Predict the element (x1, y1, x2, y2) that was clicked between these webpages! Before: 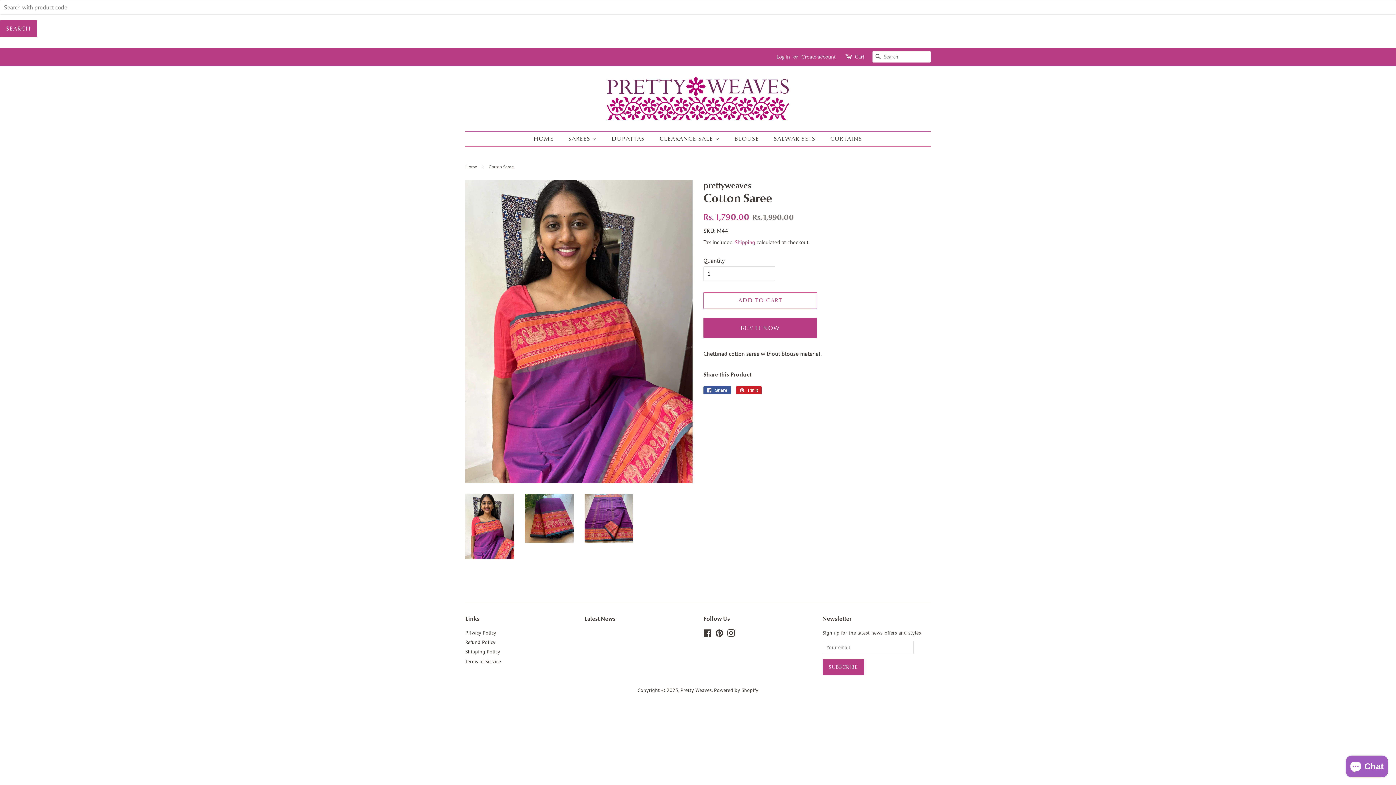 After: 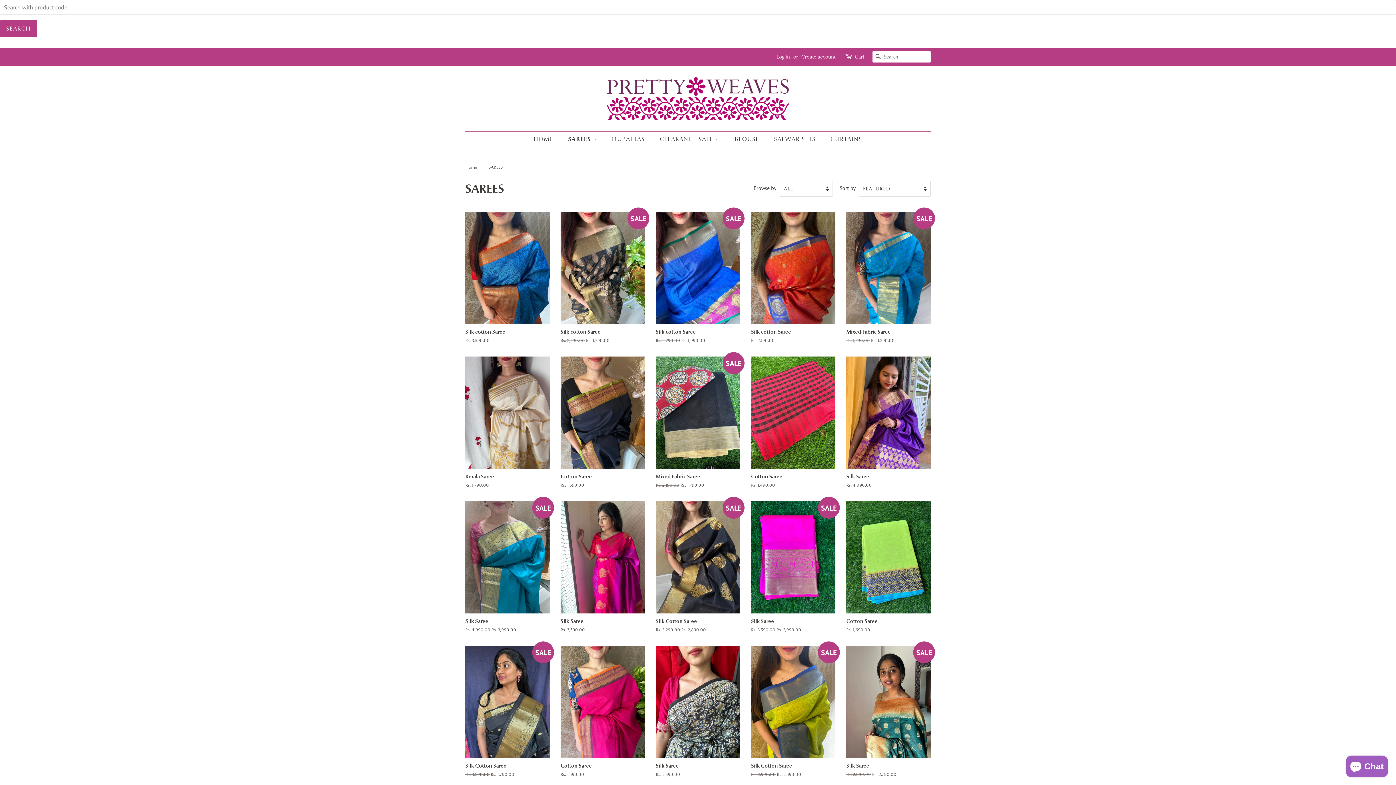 Action: label: SAREES  bbox: (563, 131, 604, 146)